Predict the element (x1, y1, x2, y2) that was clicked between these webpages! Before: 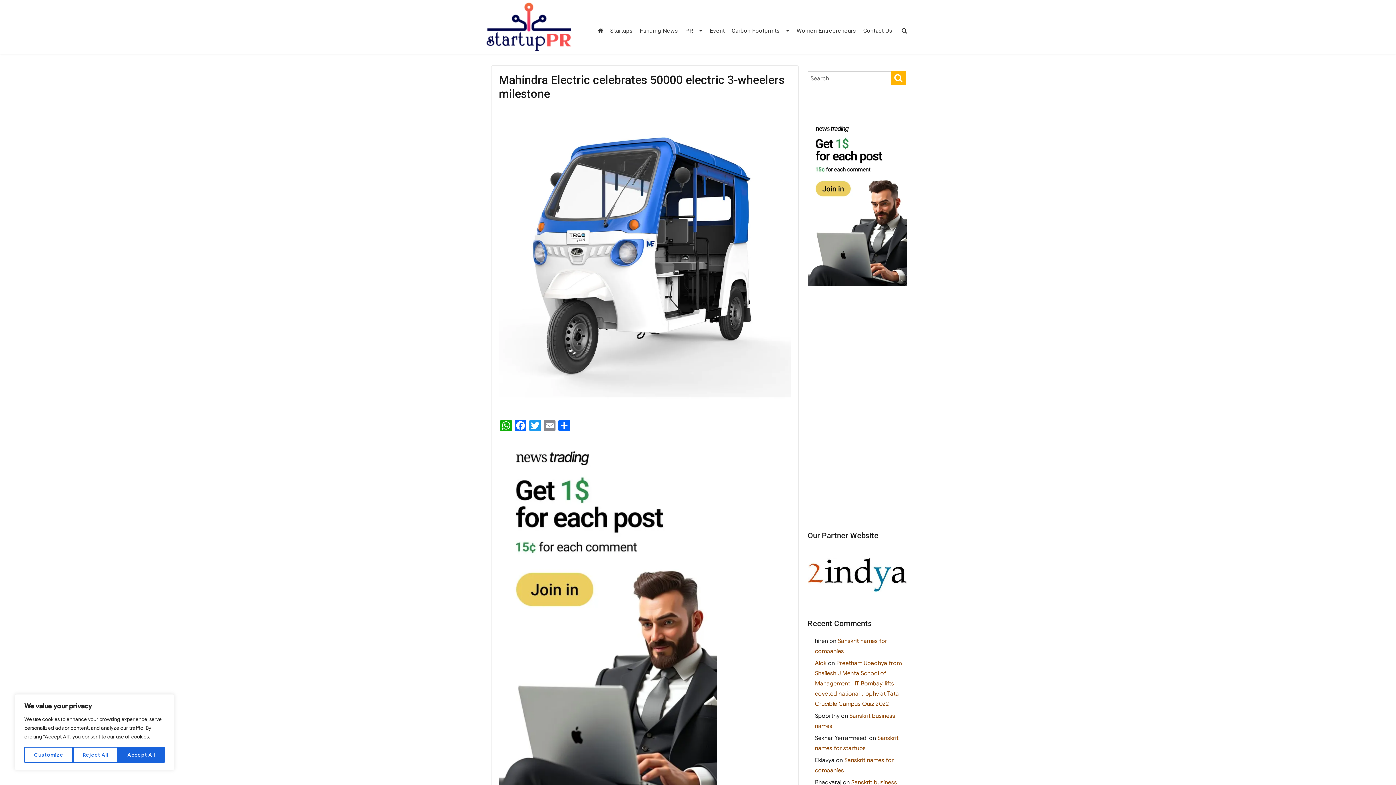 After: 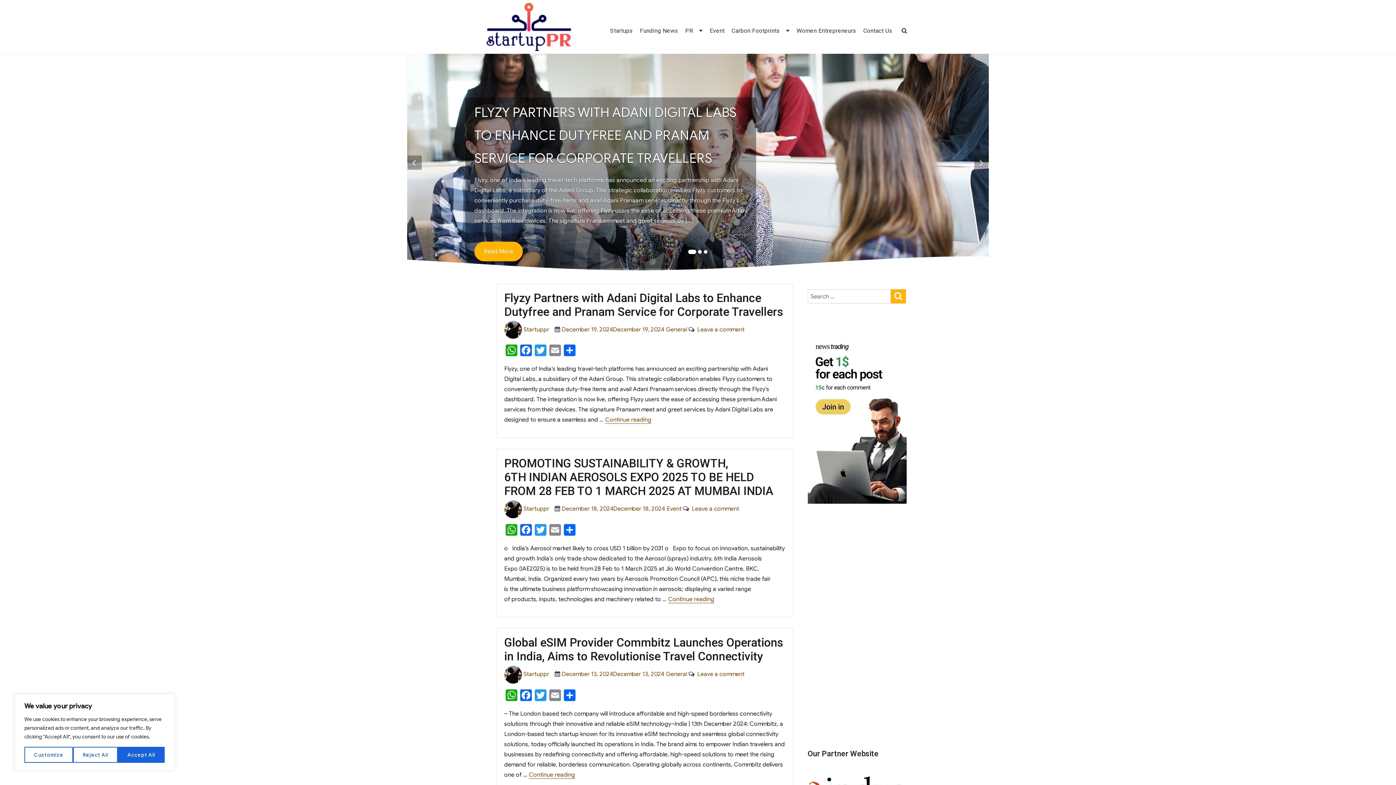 Action: bbox: (485, 2, 577, 51)